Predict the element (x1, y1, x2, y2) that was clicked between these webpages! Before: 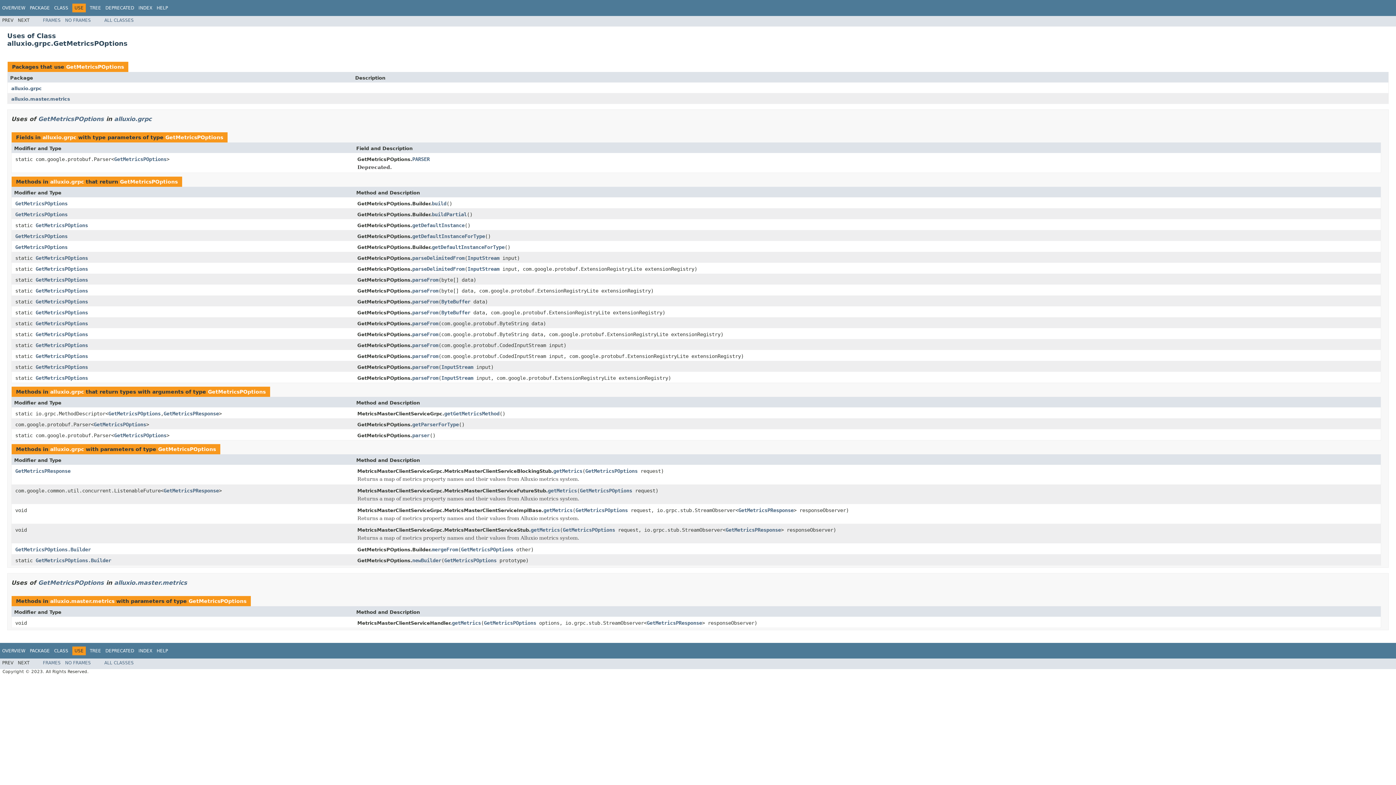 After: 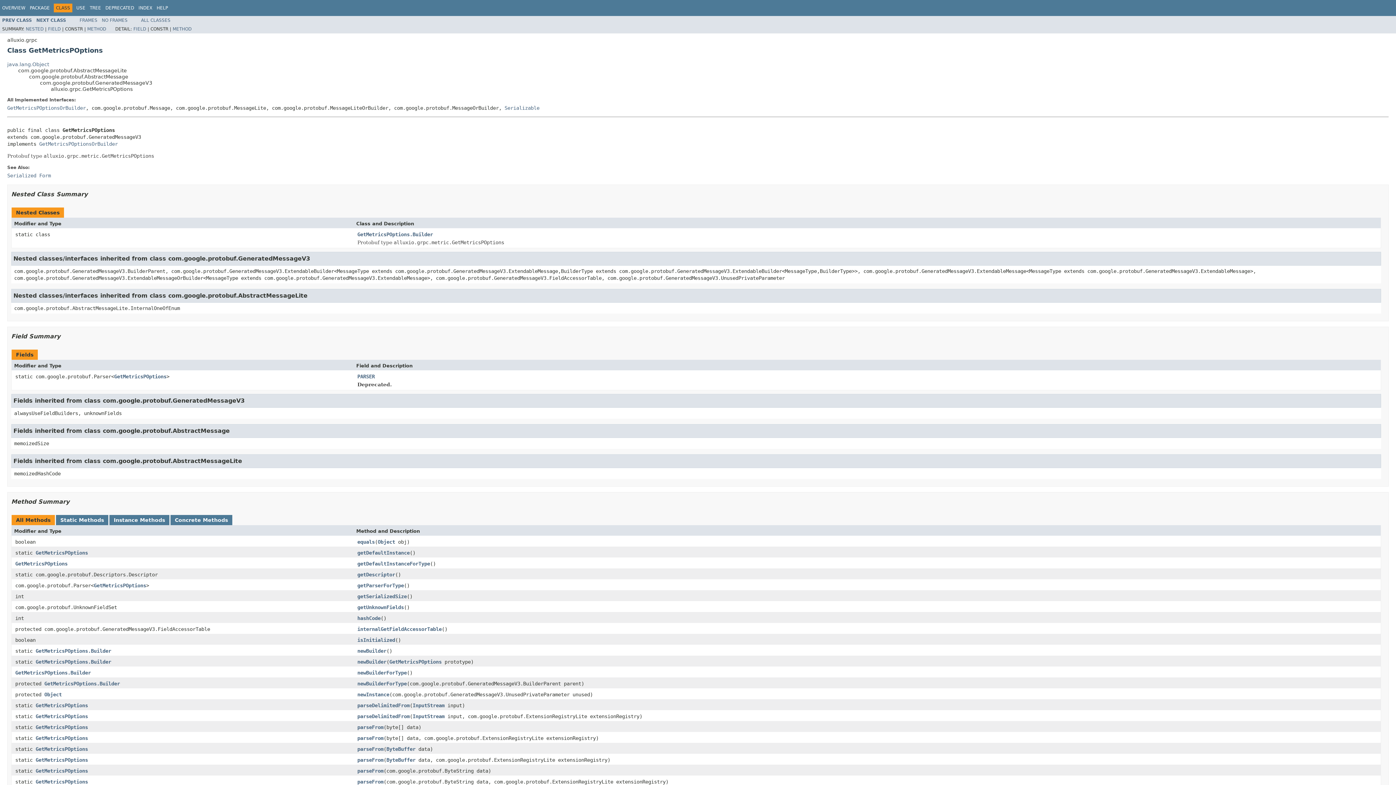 Action: bbox: (15, 244, 67, 250) label: GetMetricsPOptions